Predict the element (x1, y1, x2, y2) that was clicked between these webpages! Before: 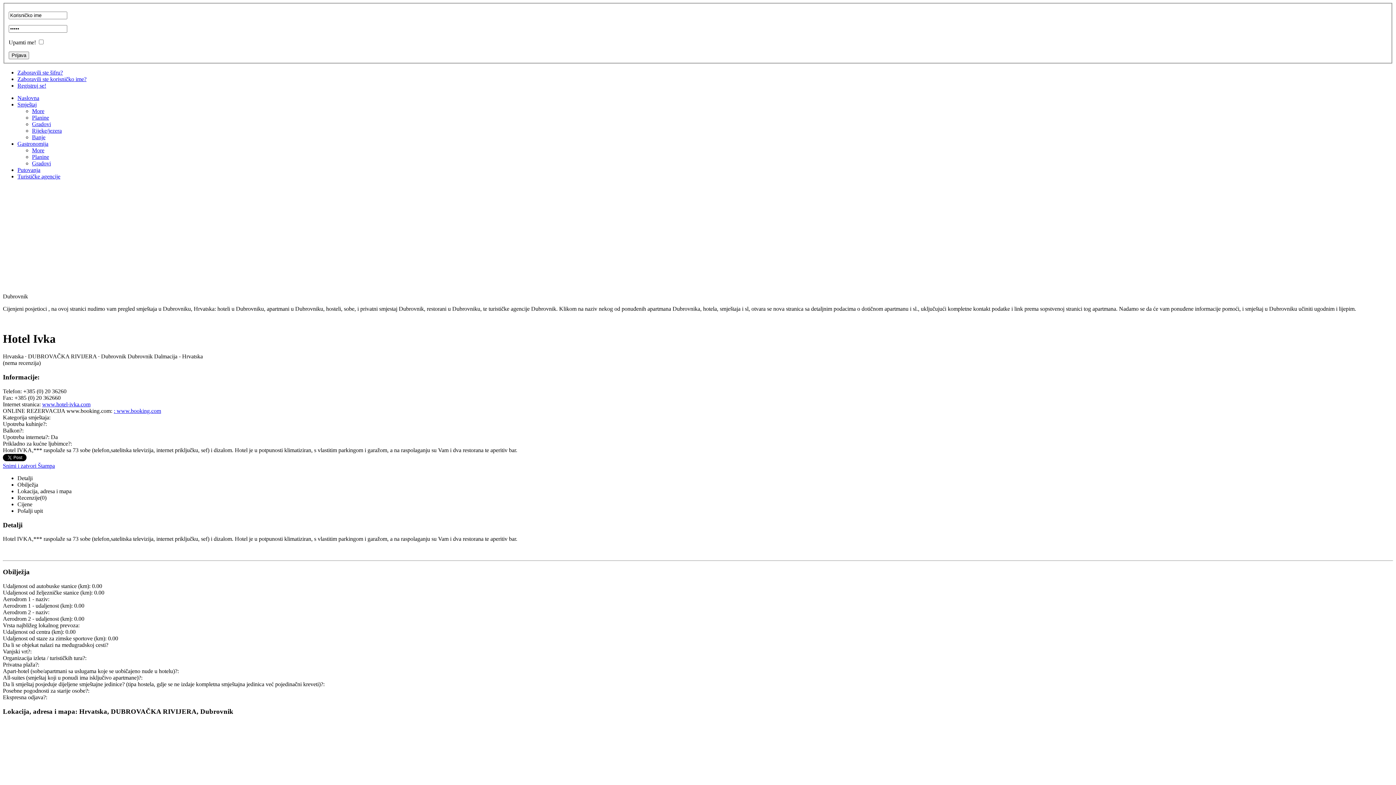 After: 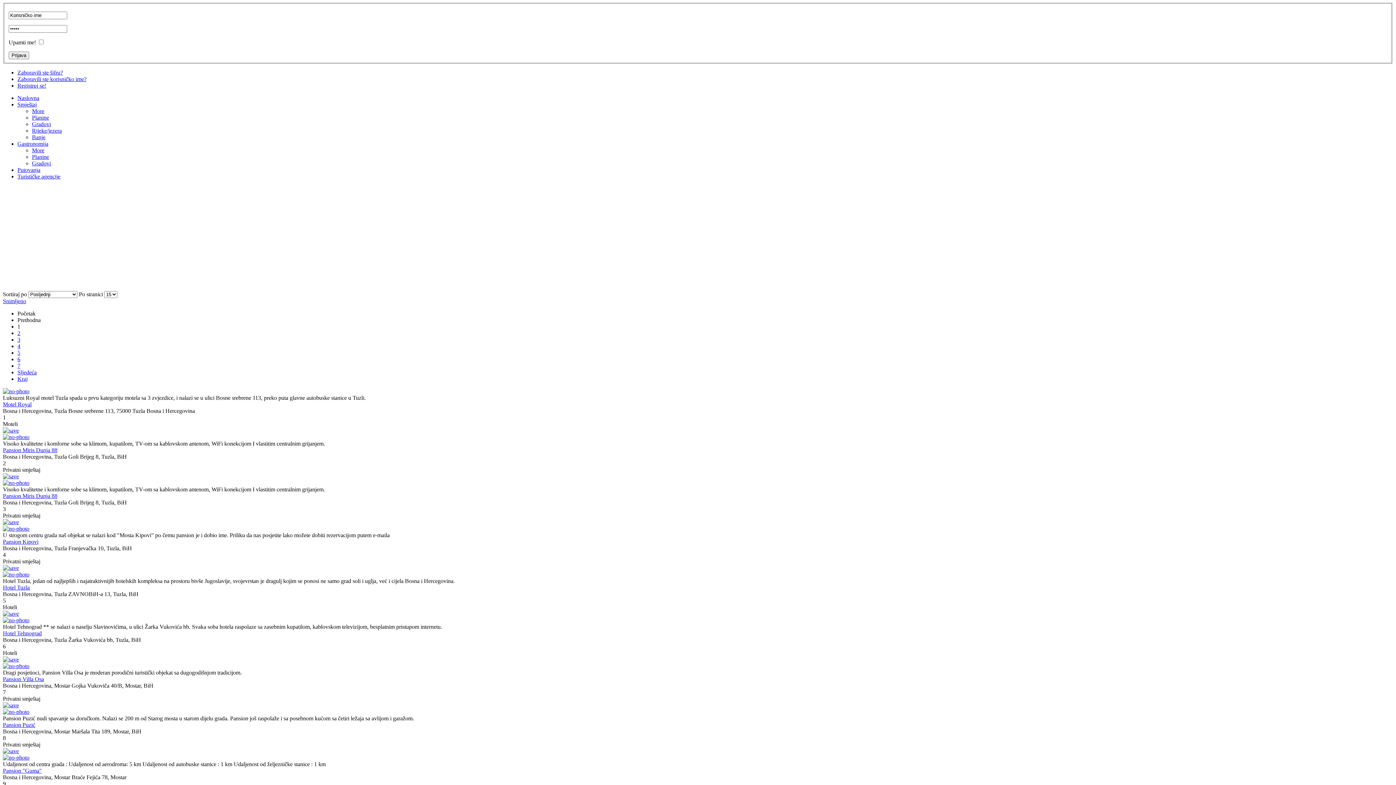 Action: bbox: (32, 160, 50, 166) label: Gradovi